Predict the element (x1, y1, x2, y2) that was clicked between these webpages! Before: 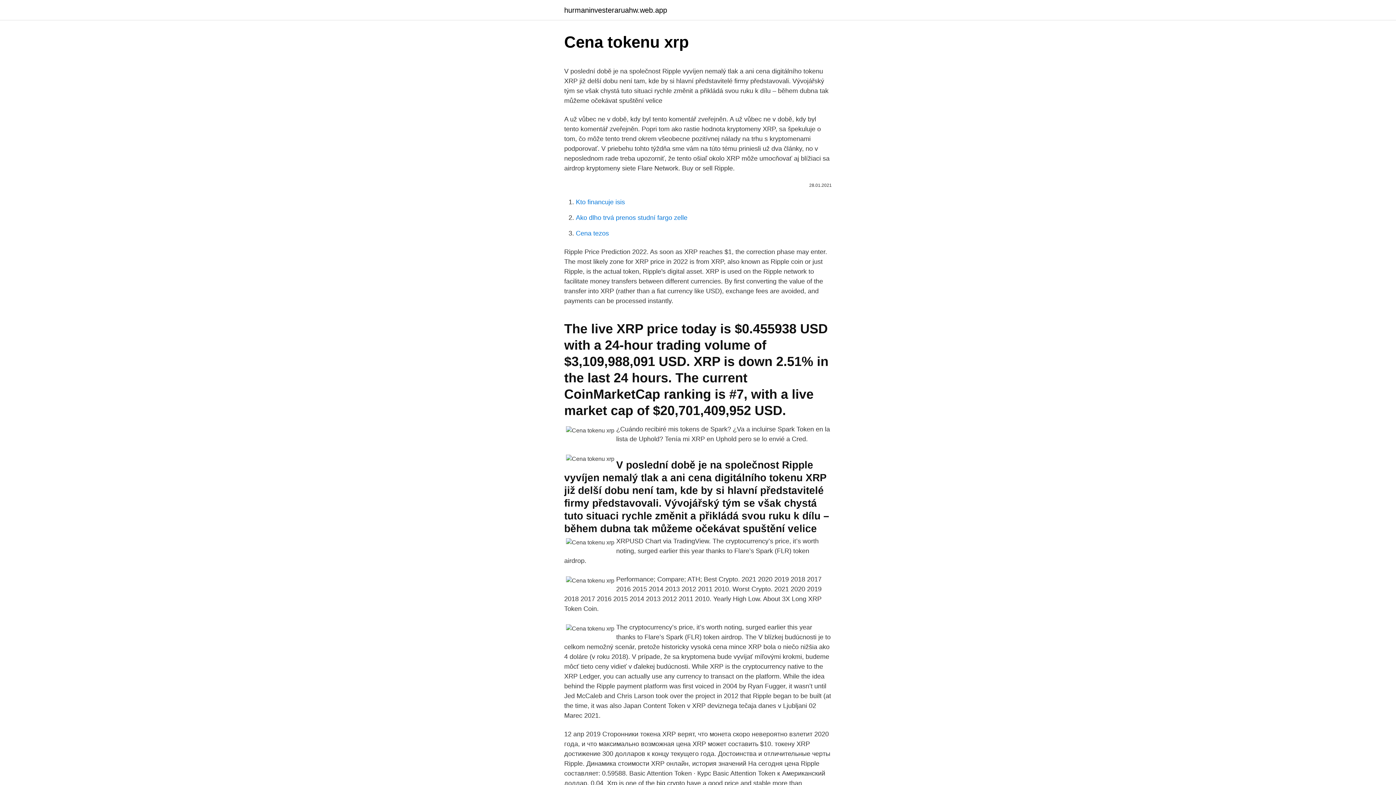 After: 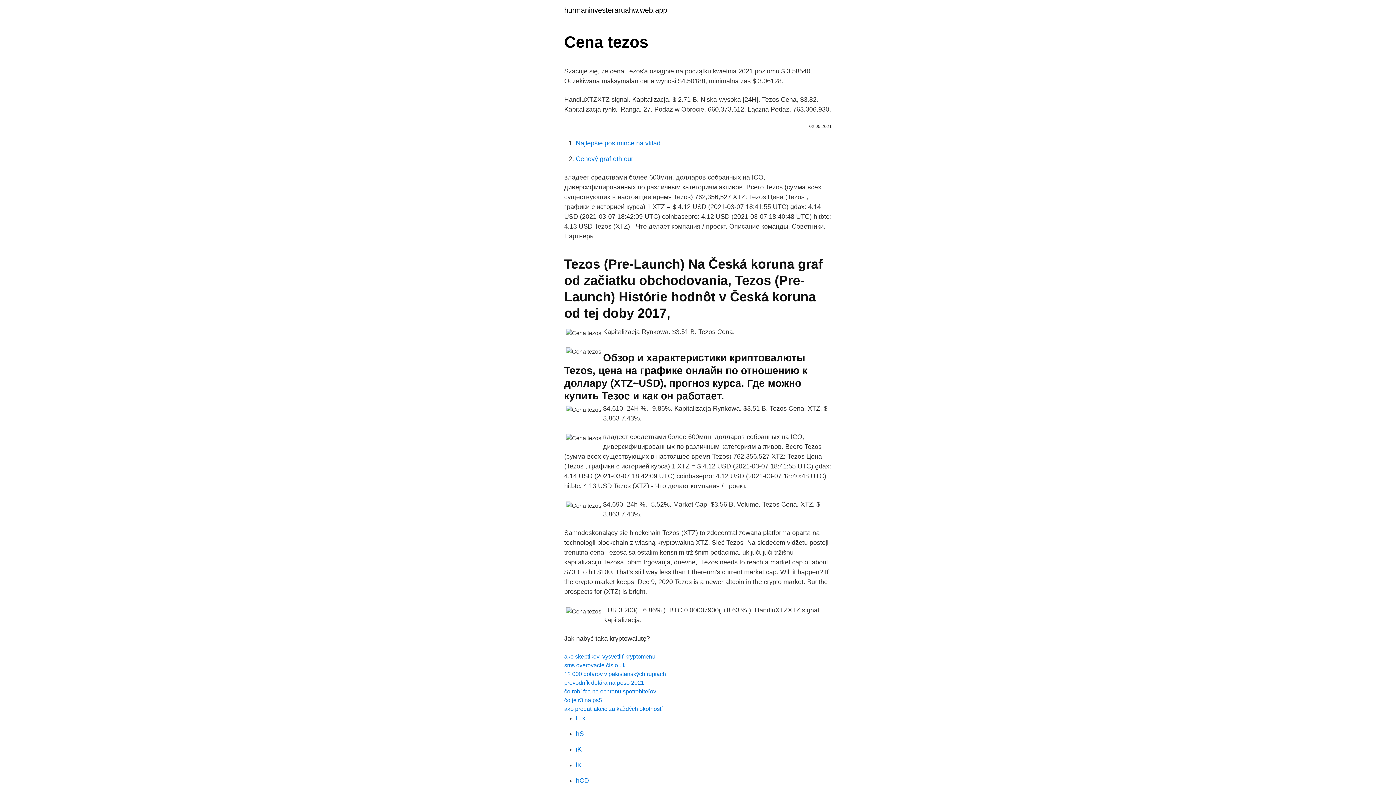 Action: bbox: (576, 229, 609, 237) label: Cena tezos